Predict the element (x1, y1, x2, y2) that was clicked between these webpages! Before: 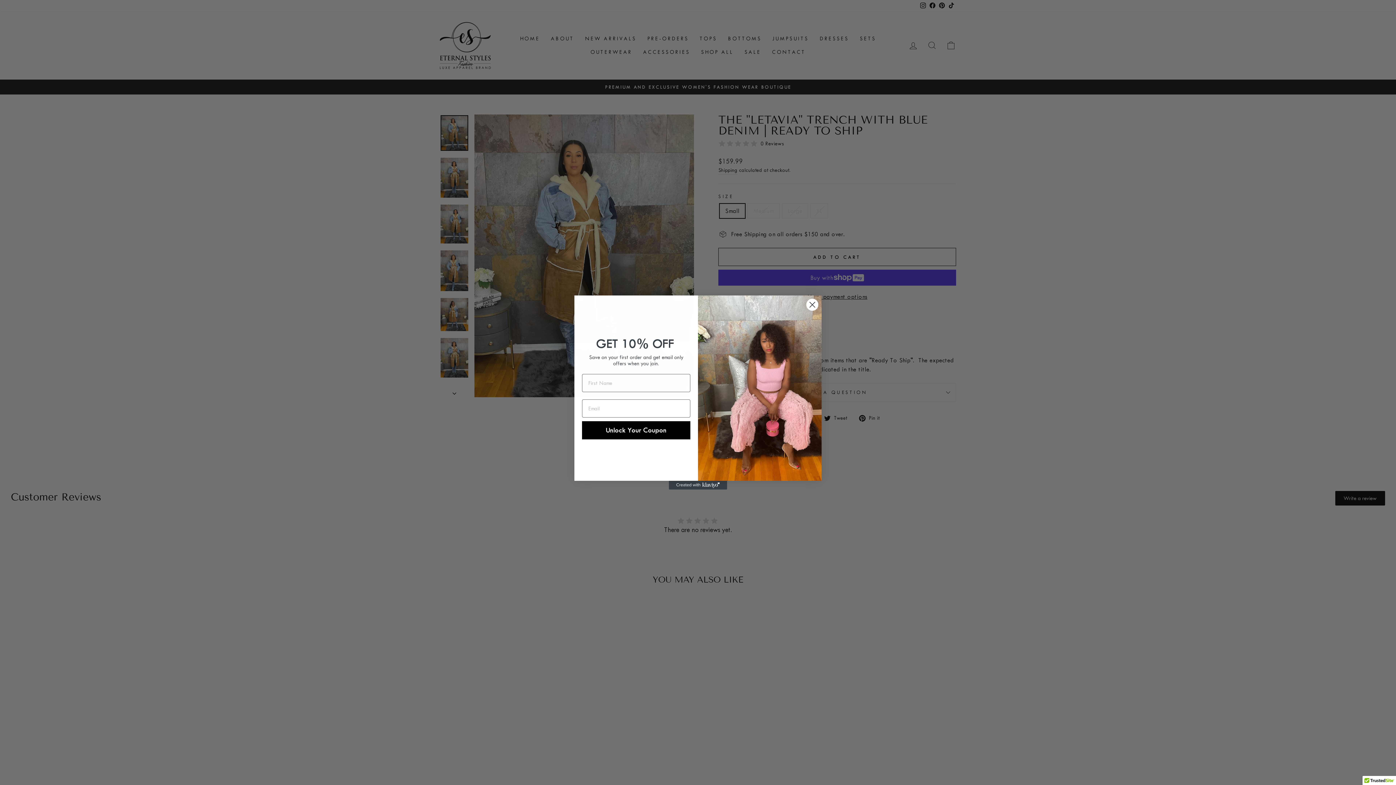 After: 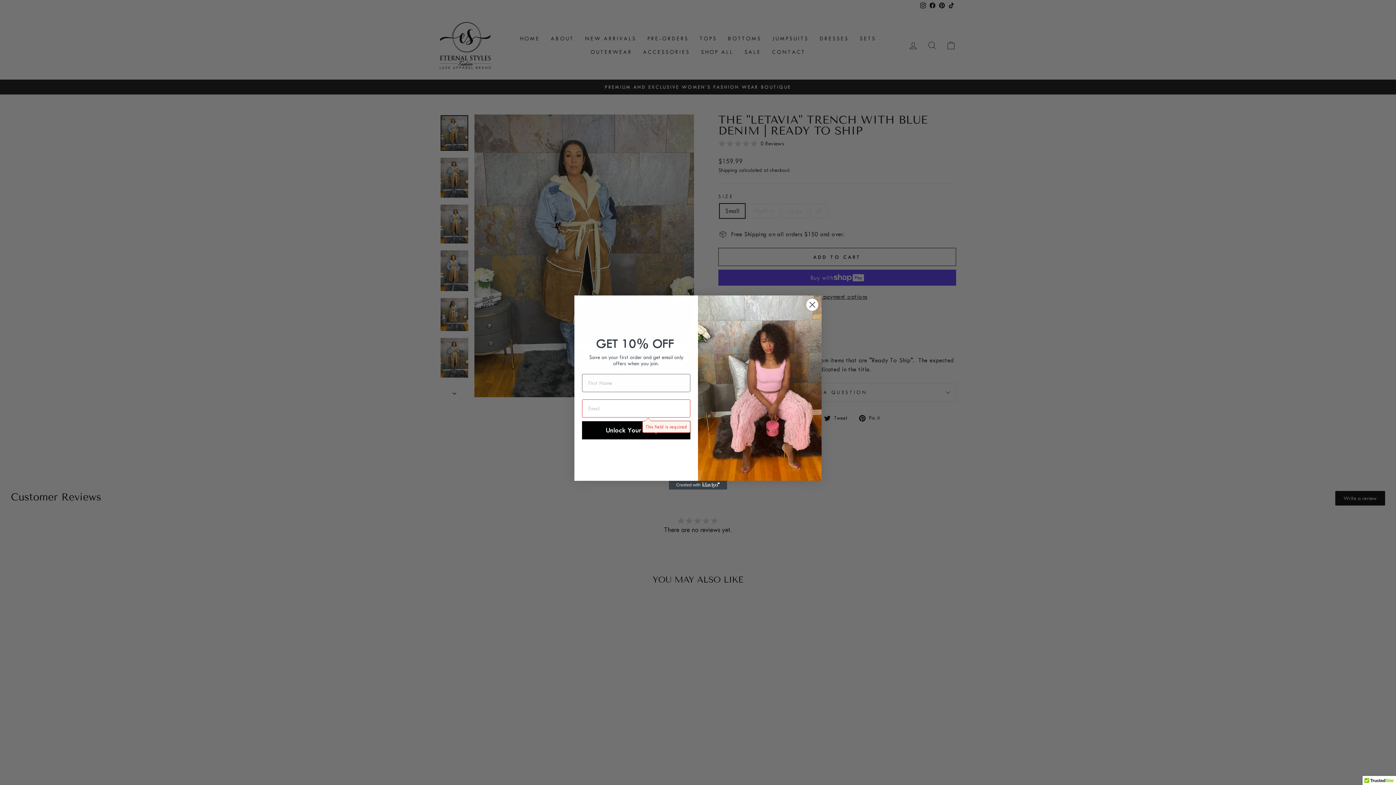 Action: label: Unlock Your Coupon bbox: (582, 421, 690, 439)